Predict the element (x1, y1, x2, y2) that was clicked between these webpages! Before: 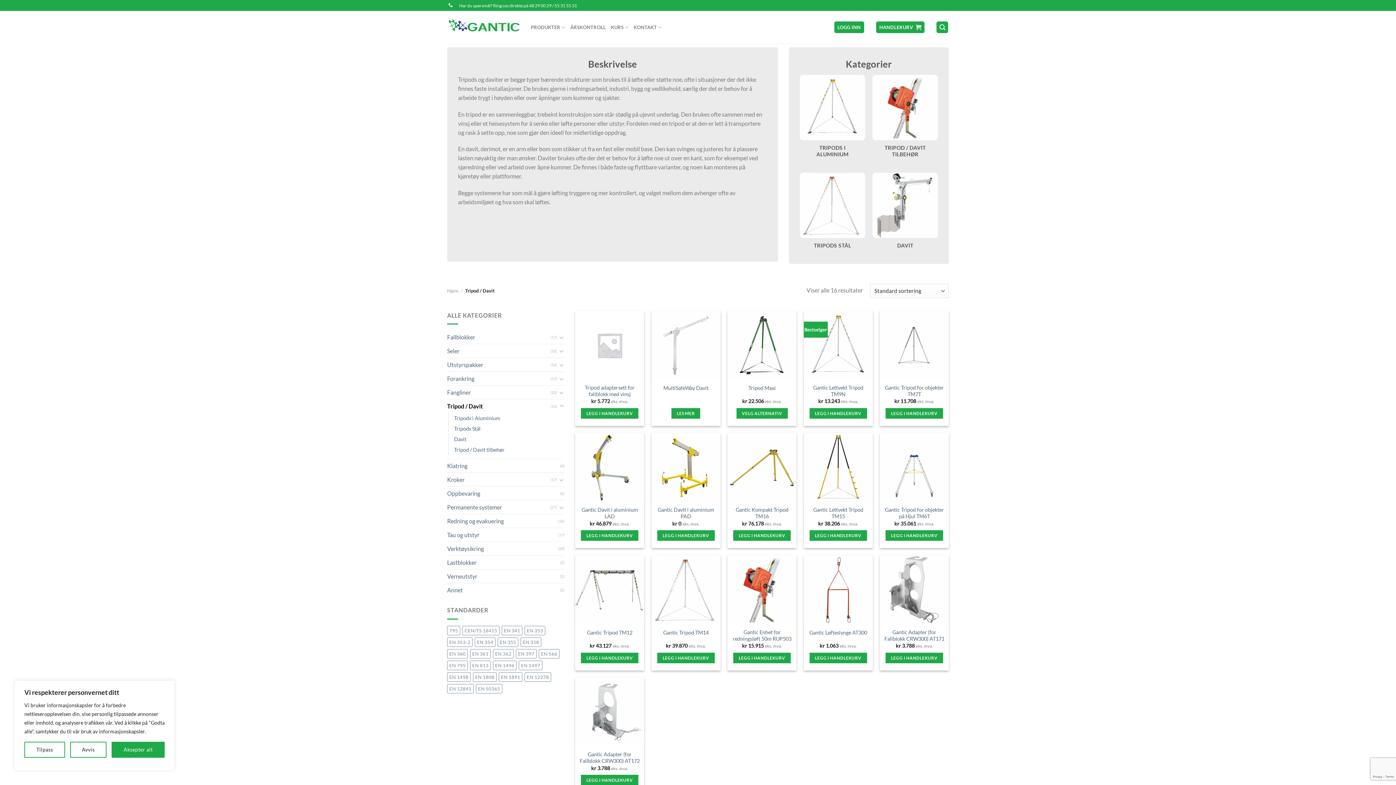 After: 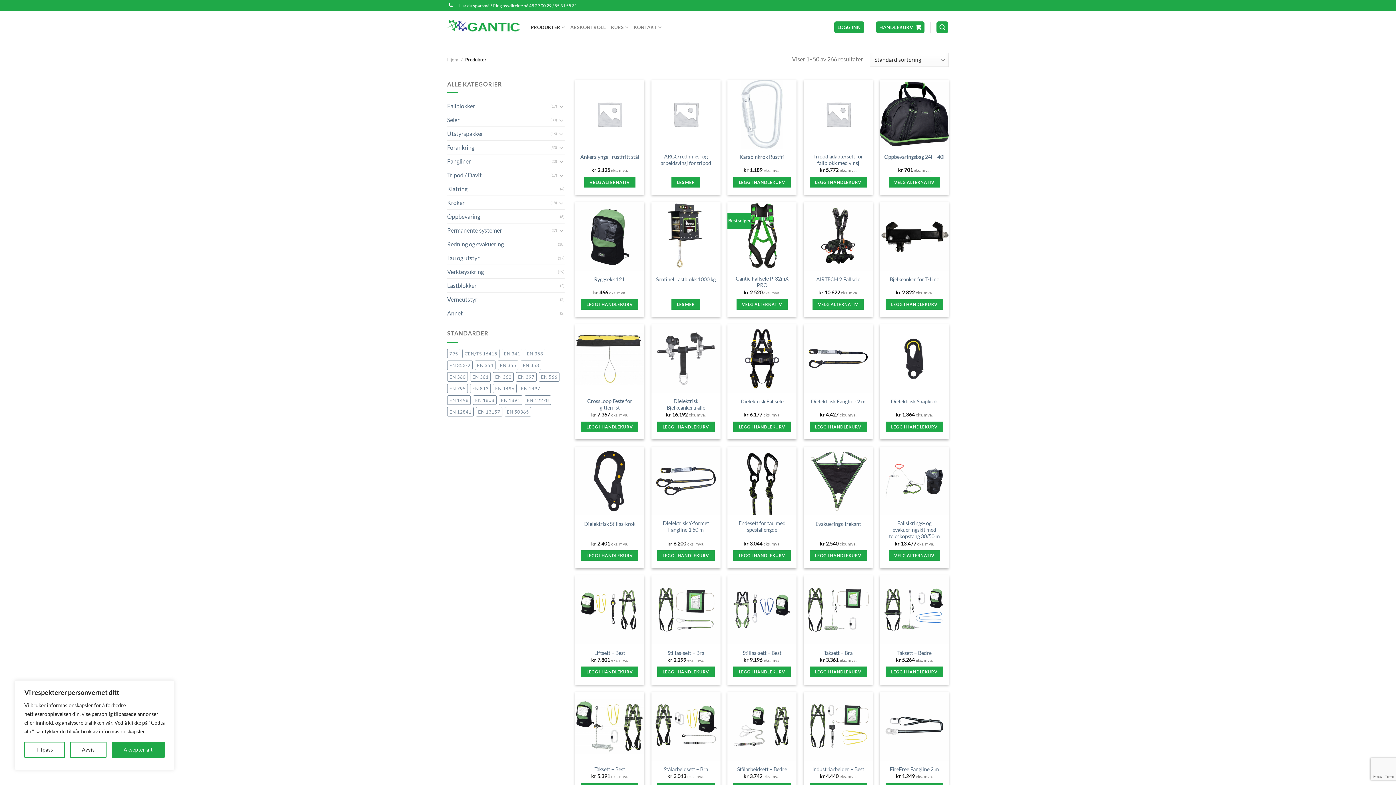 Action: bbox: (530, 20, 565, 34) label: PRODUKTER